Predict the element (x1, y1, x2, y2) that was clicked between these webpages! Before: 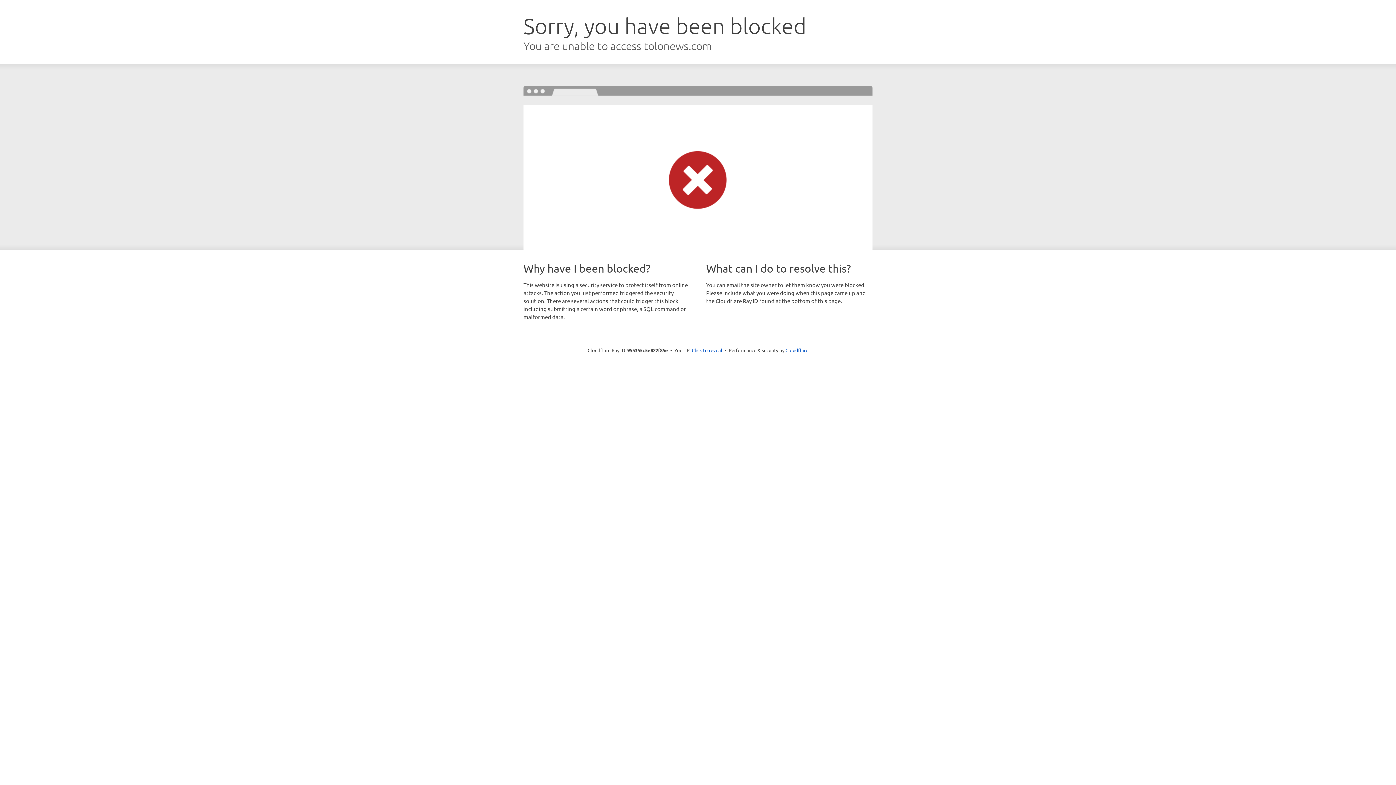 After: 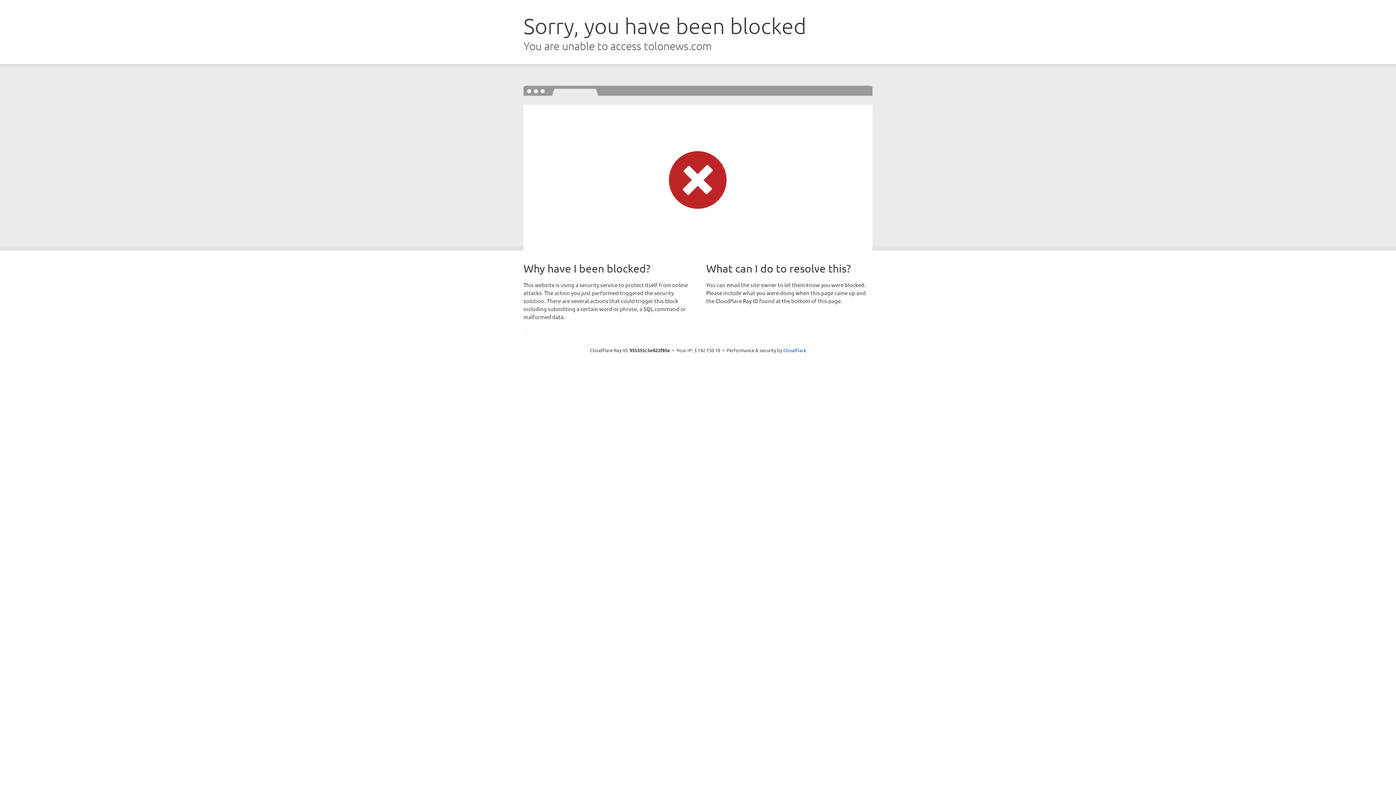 Action: label: Click to reveal bbox: (692, 346, 722, 353)